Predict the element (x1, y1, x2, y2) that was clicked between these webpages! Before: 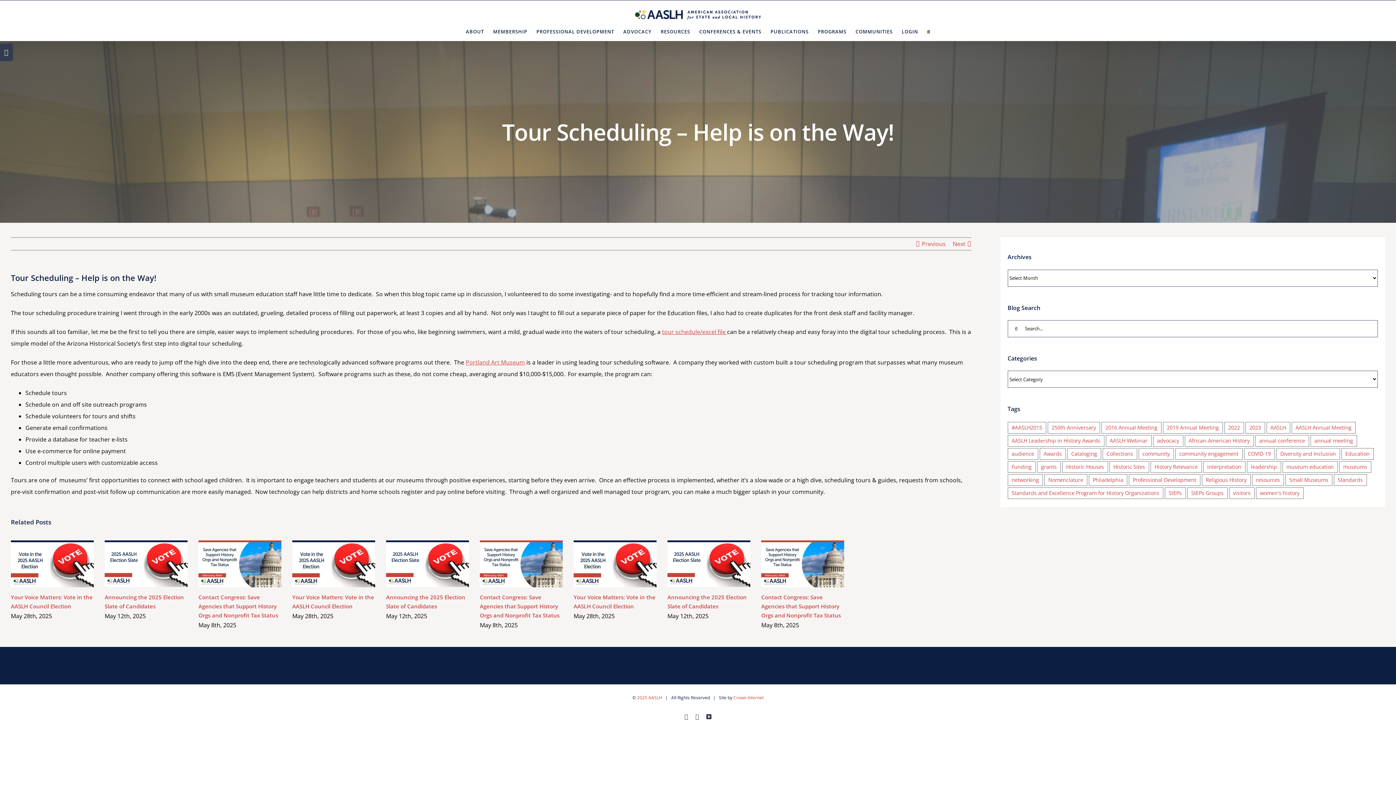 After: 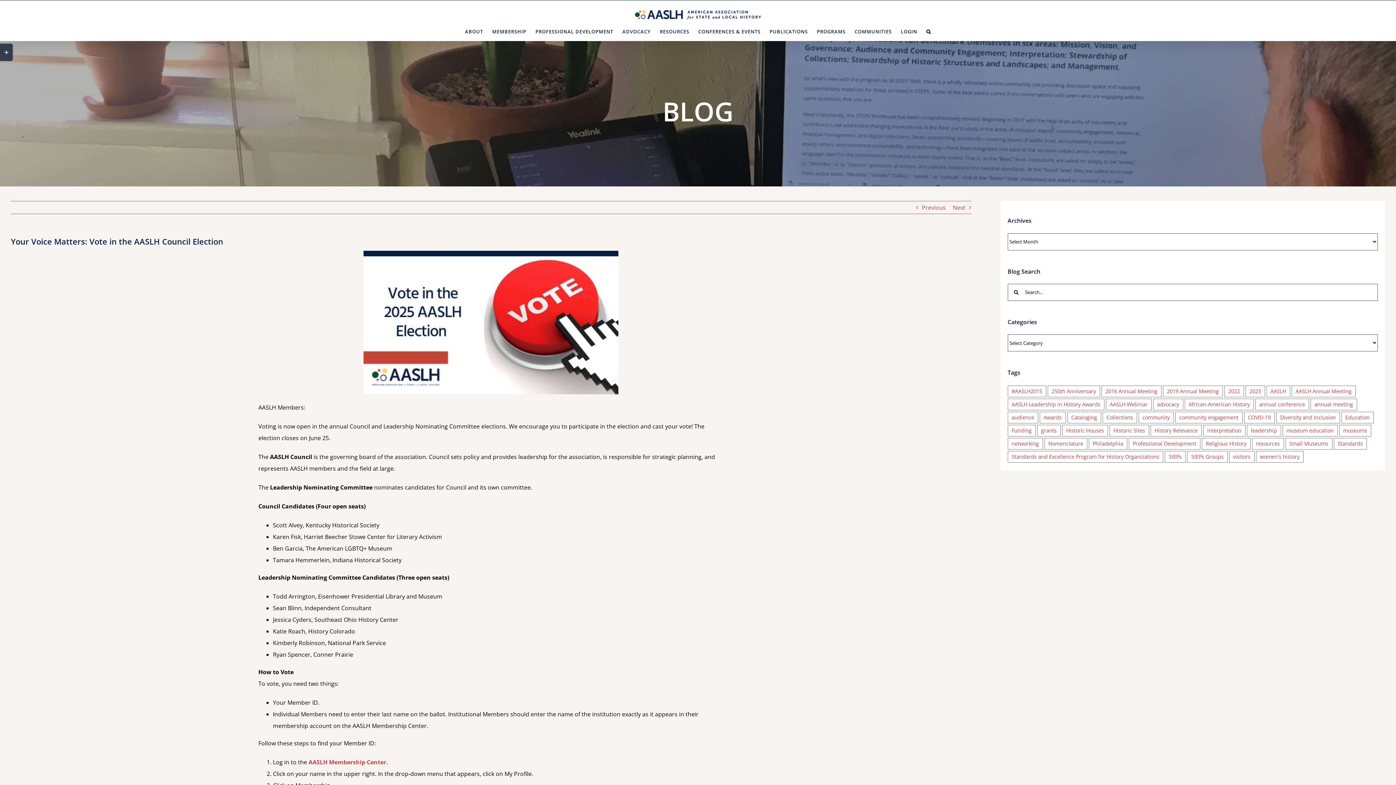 Action: label: Your Voice Matters: Vote in the AASLH Council Election bbox: (315, 555, 331, 572)